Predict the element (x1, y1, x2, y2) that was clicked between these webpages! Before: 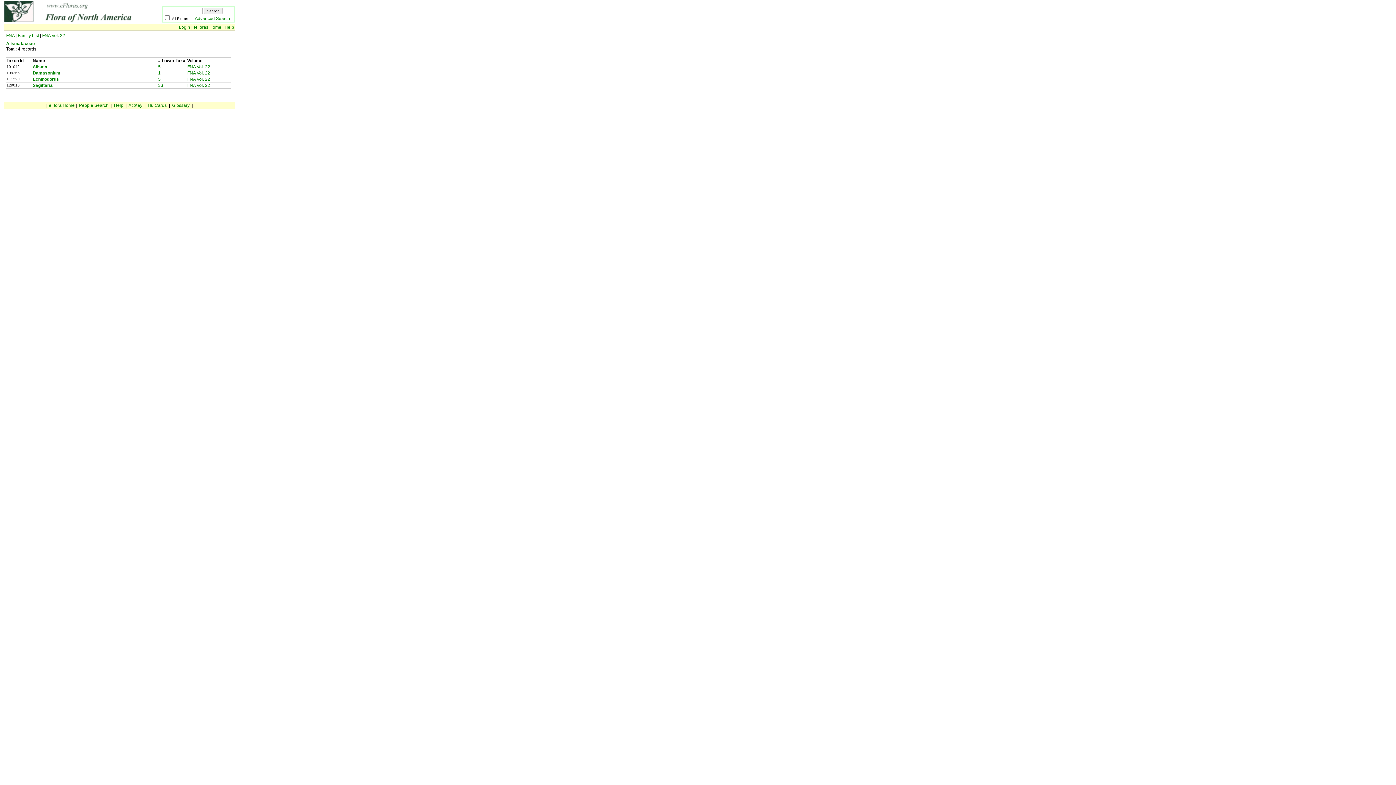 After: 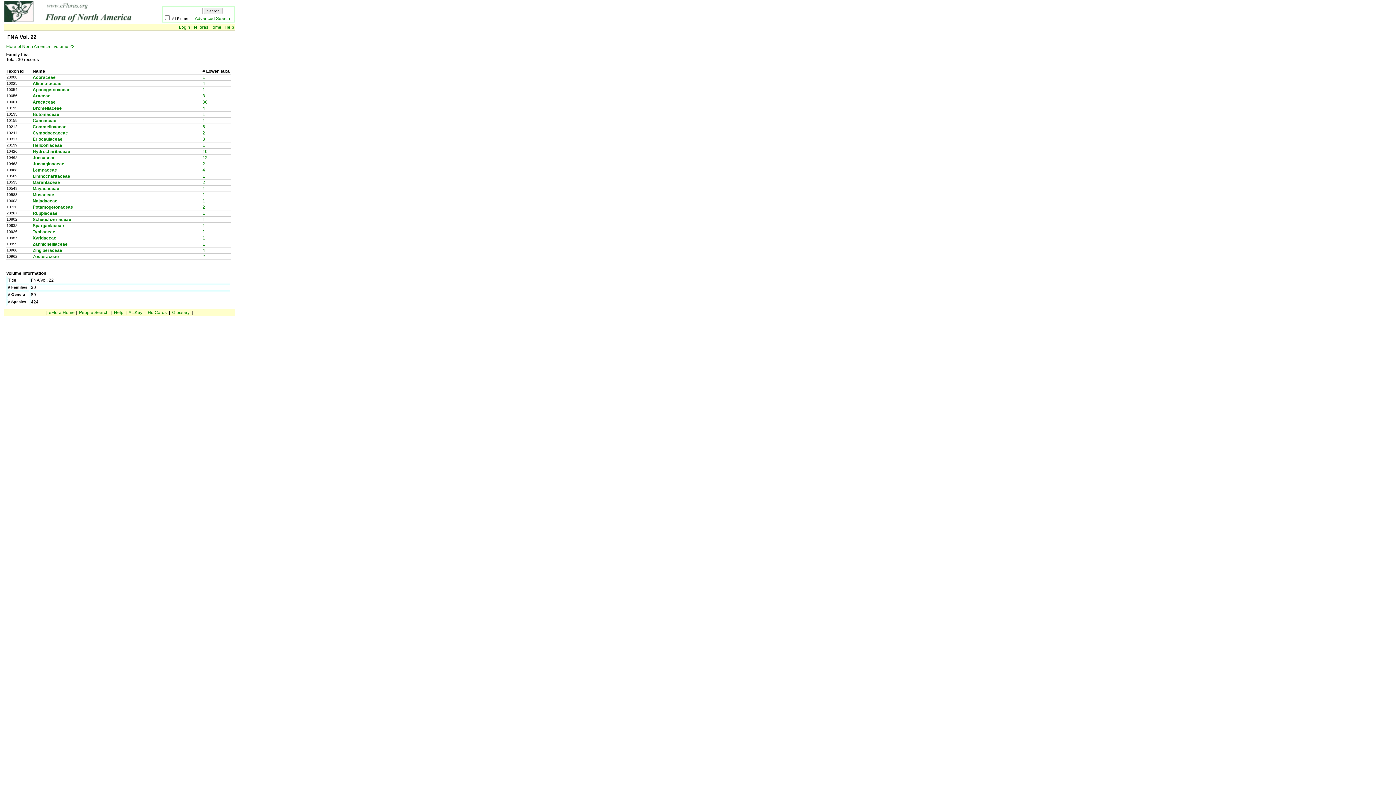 Action: bbox: (187, 64, 210, 69) label: FNA Vol. 22